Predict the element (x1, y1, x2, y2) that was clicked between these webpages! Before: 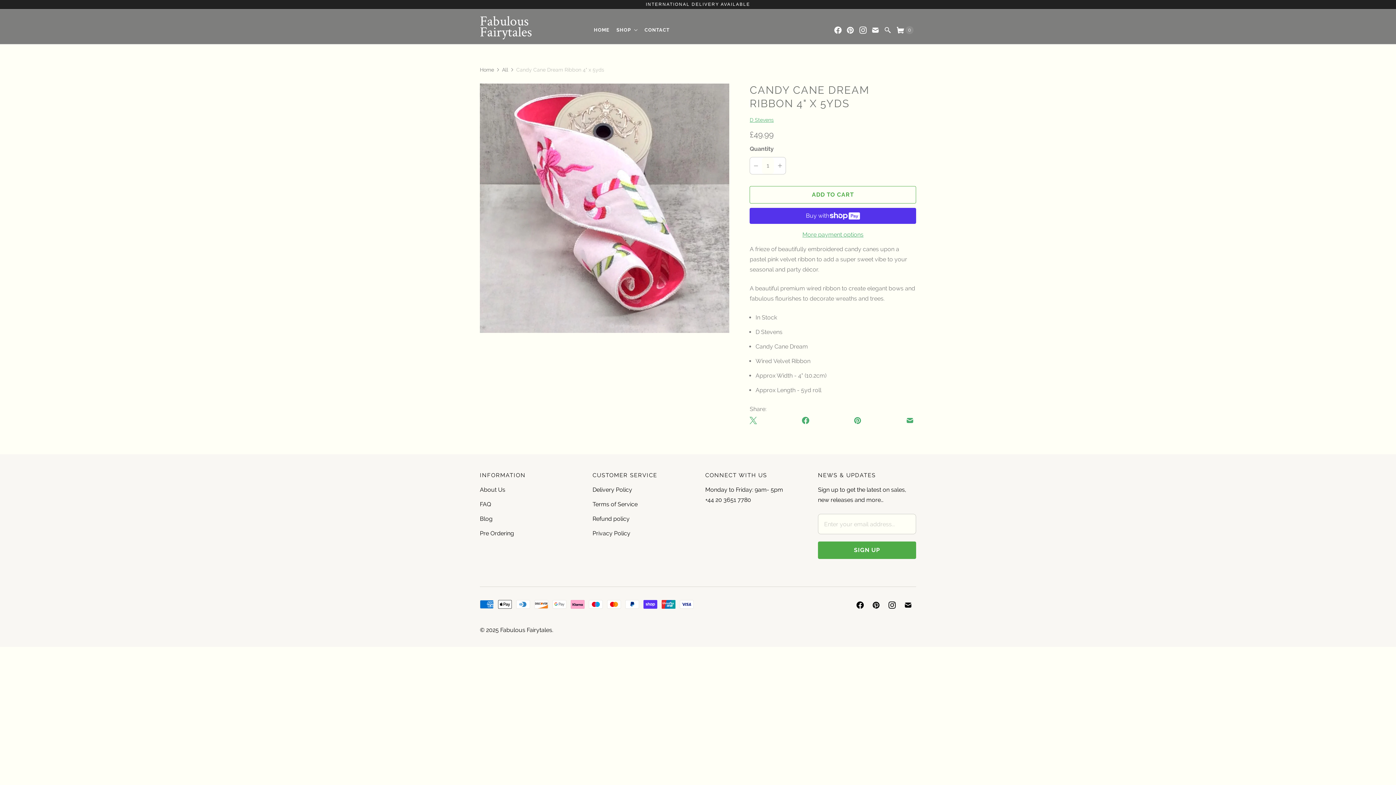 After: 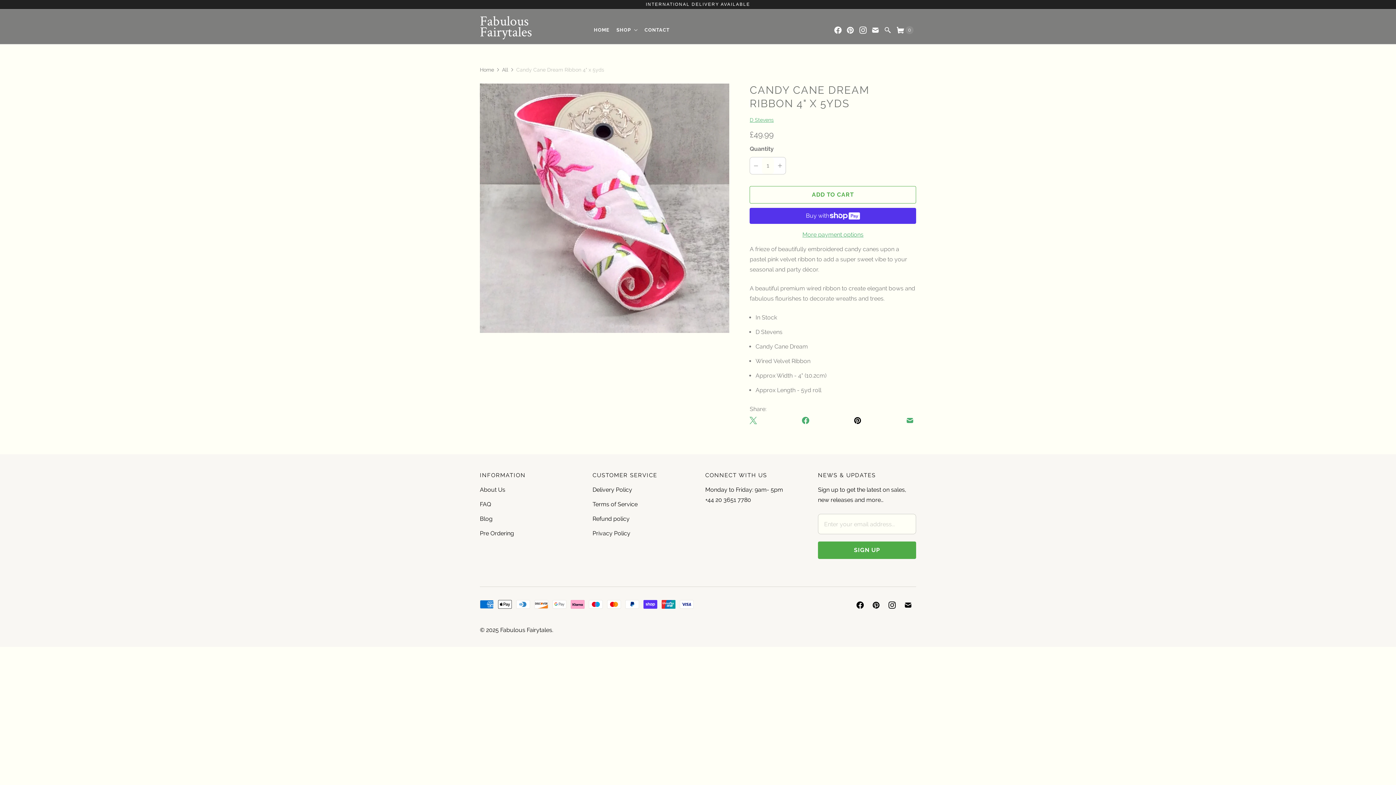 Action: bbox: (851, 414, 864, 427)